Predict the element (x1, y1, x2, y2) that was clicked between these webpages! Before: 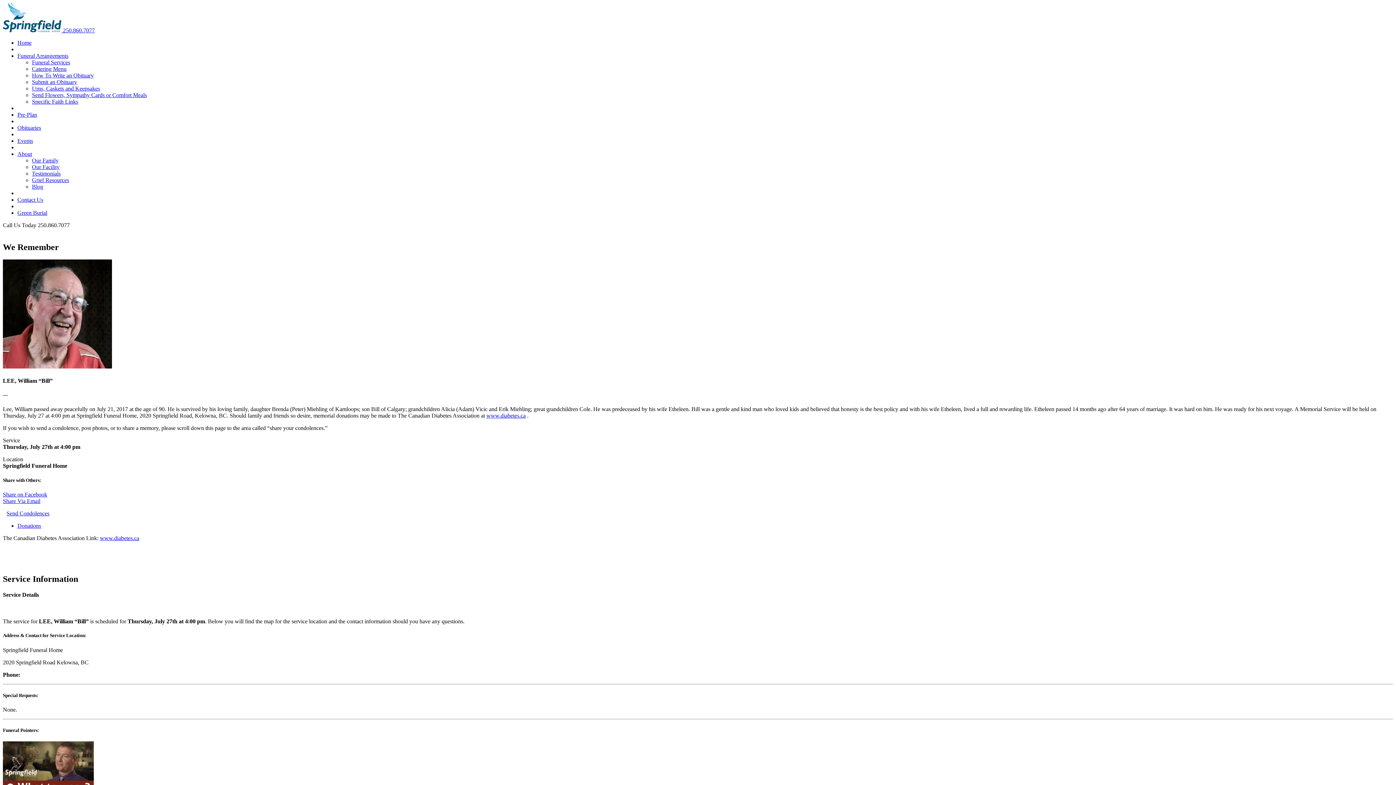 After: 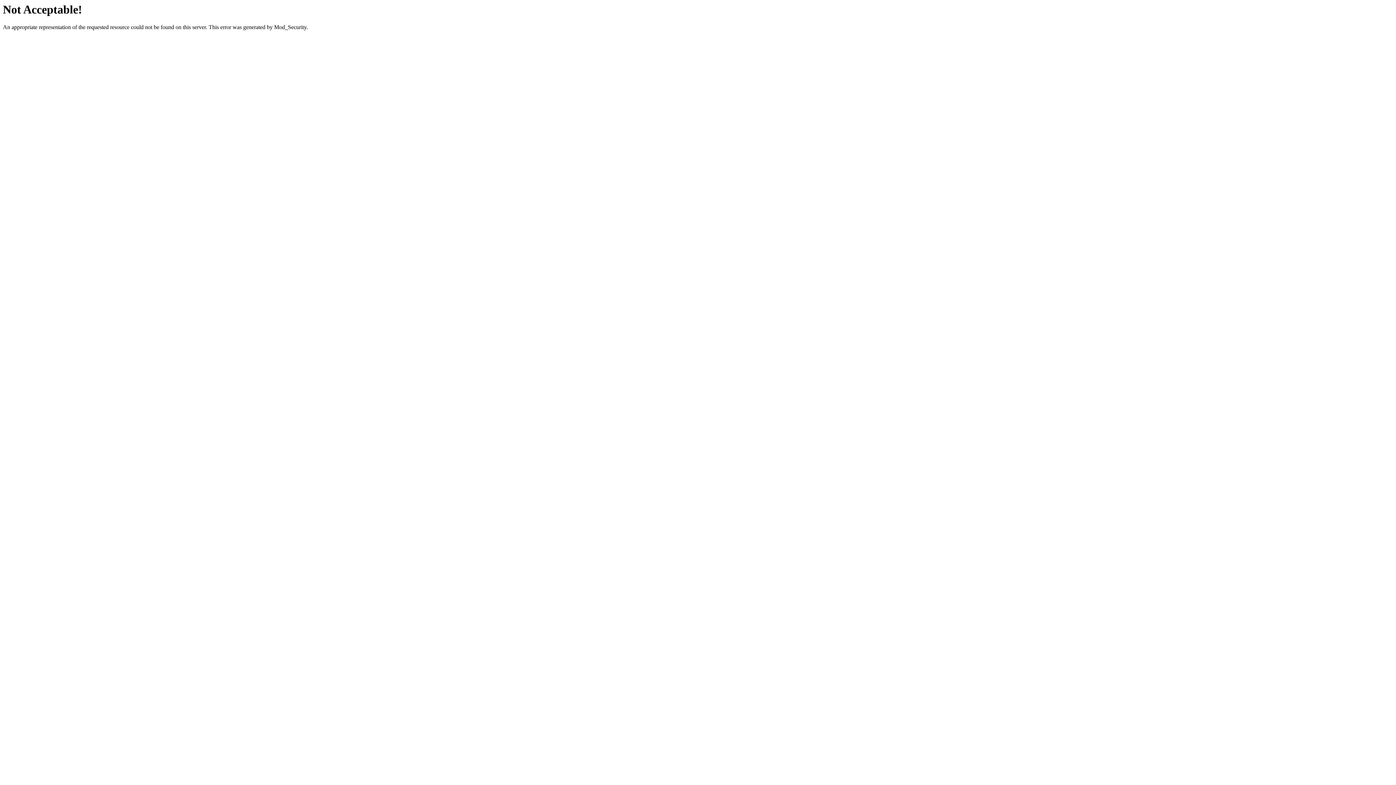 Action: label: How To Write an Obituary bbox: (32, 72, 93, 78)